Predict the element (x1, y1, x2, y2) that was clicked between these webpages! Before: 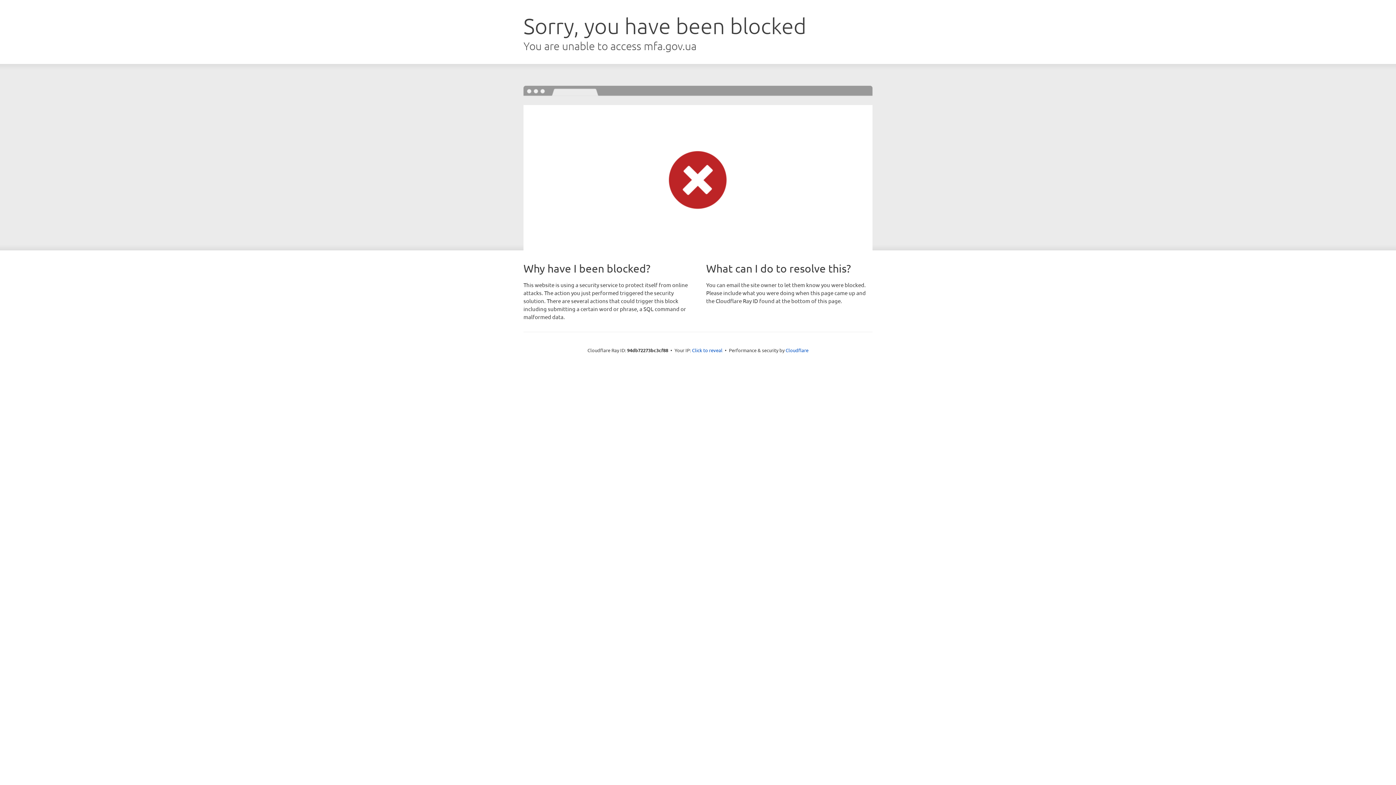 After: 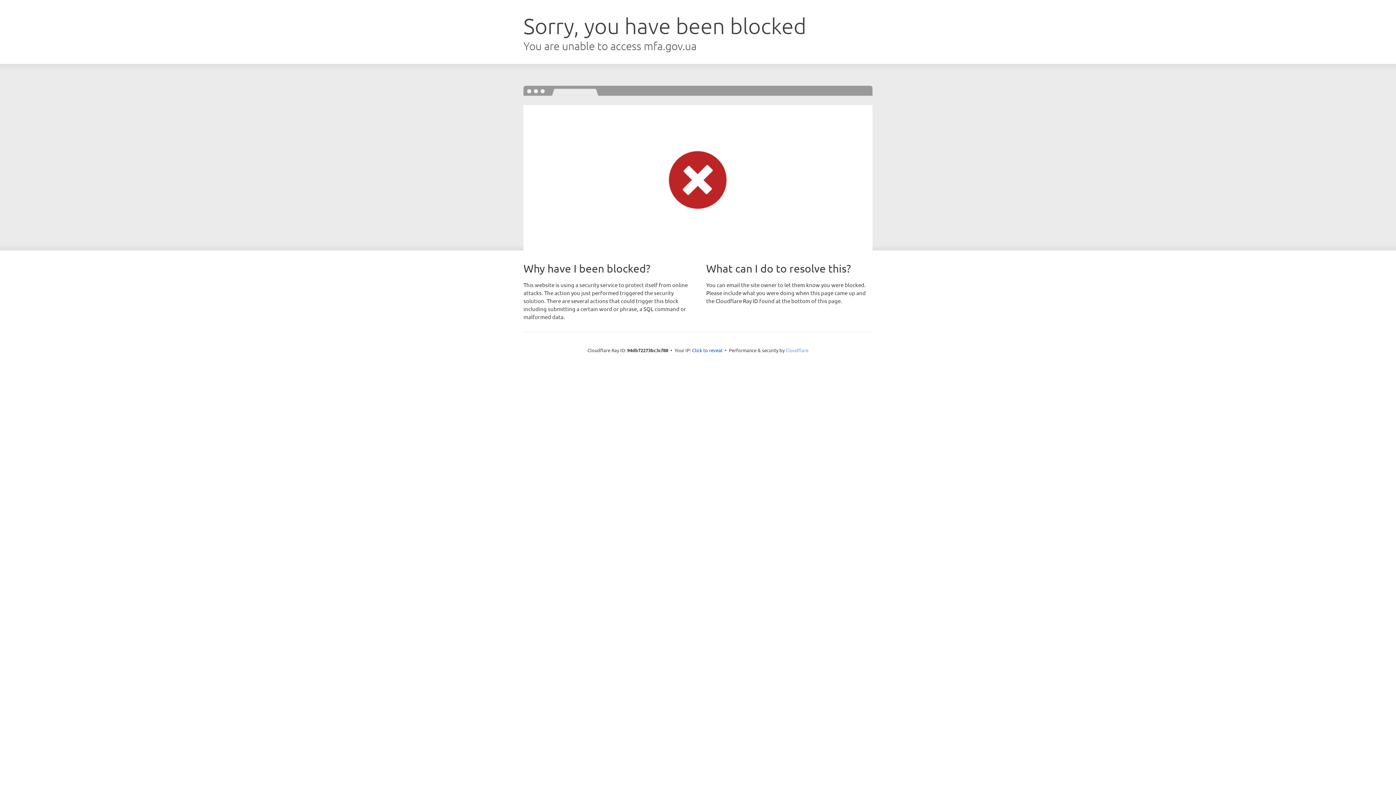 Action: label: Cloudflare bbox: (785, 347, 808, 353)